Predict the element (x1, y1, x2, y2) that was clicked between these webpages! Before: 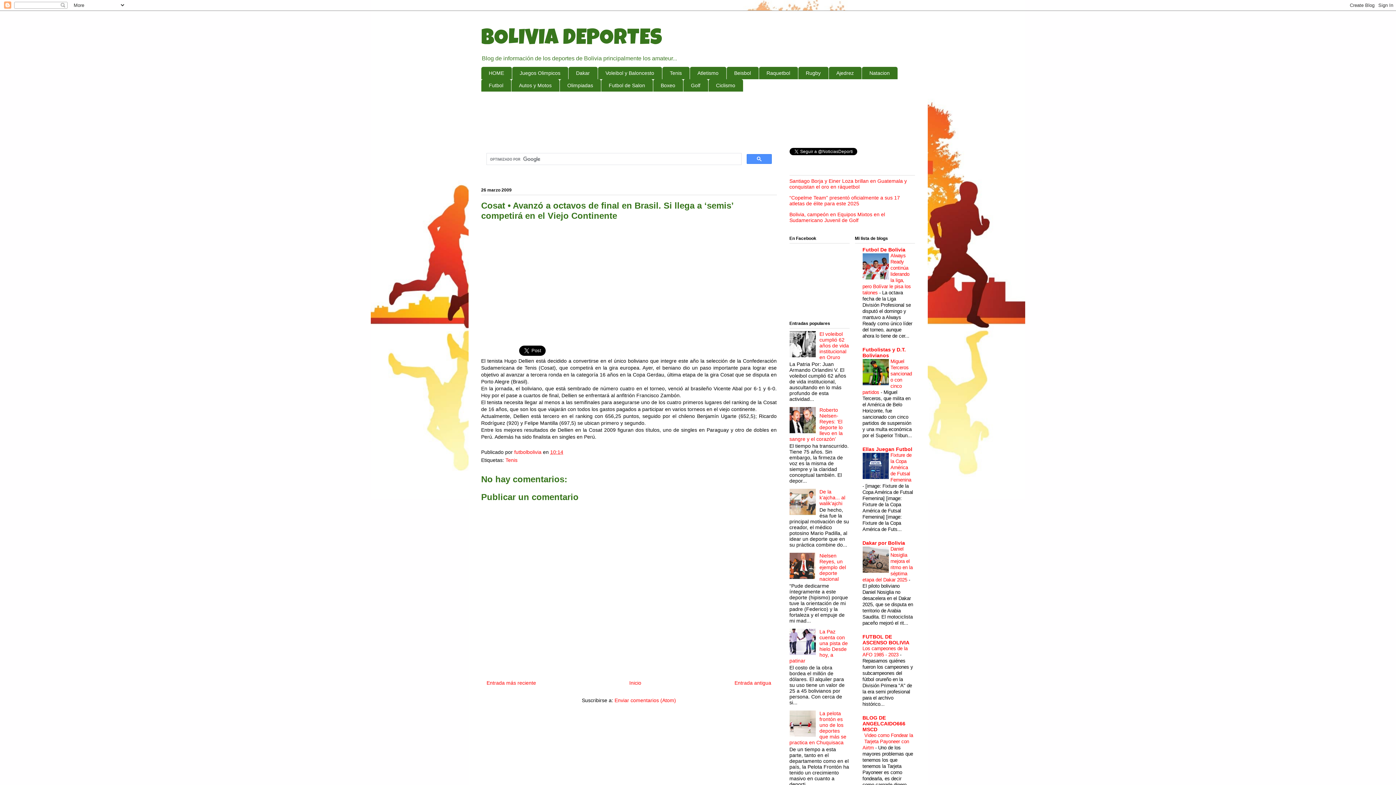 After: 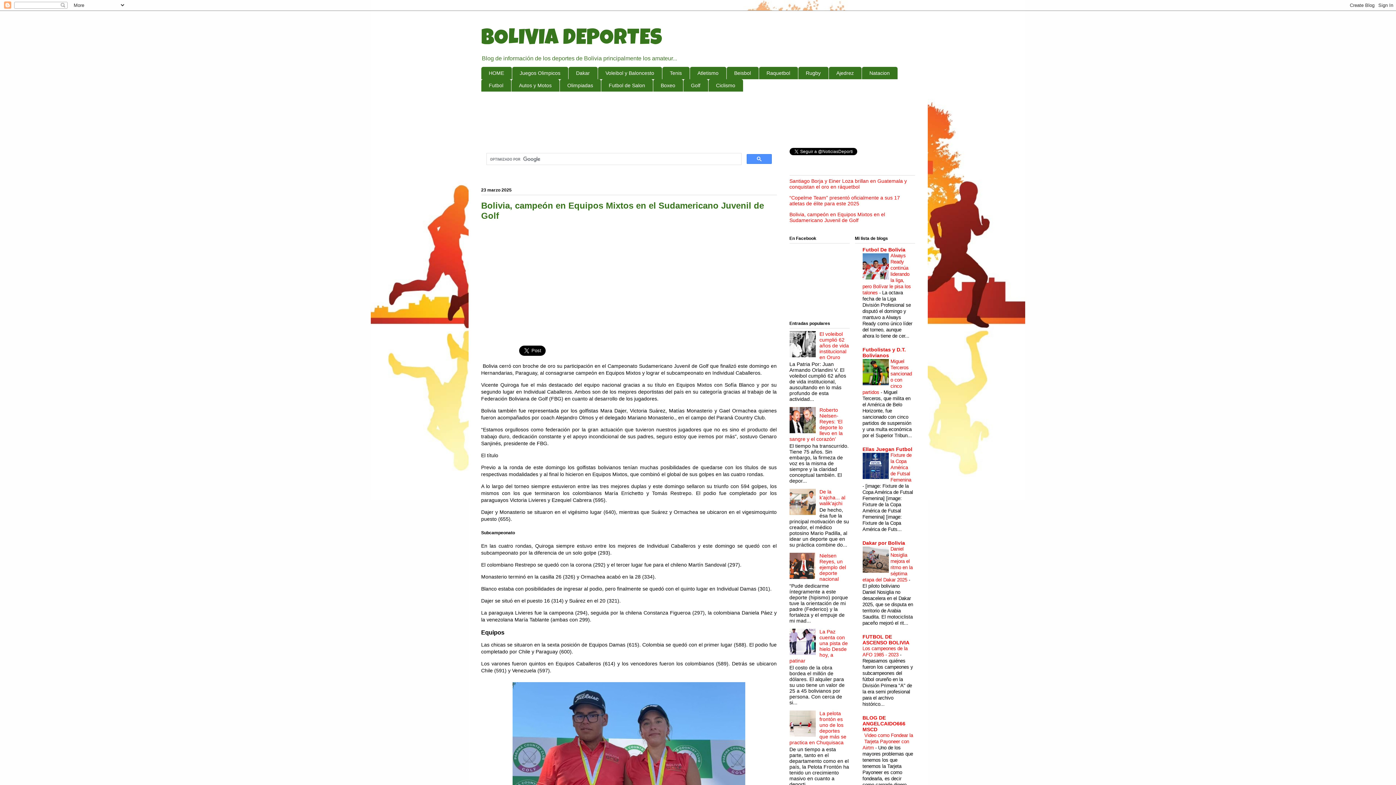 Action: bbox: (789, 211, 885, 223) label: Bolivia, campeón en Equipos Mixtos en el Sudamericano Juvenil de Golf